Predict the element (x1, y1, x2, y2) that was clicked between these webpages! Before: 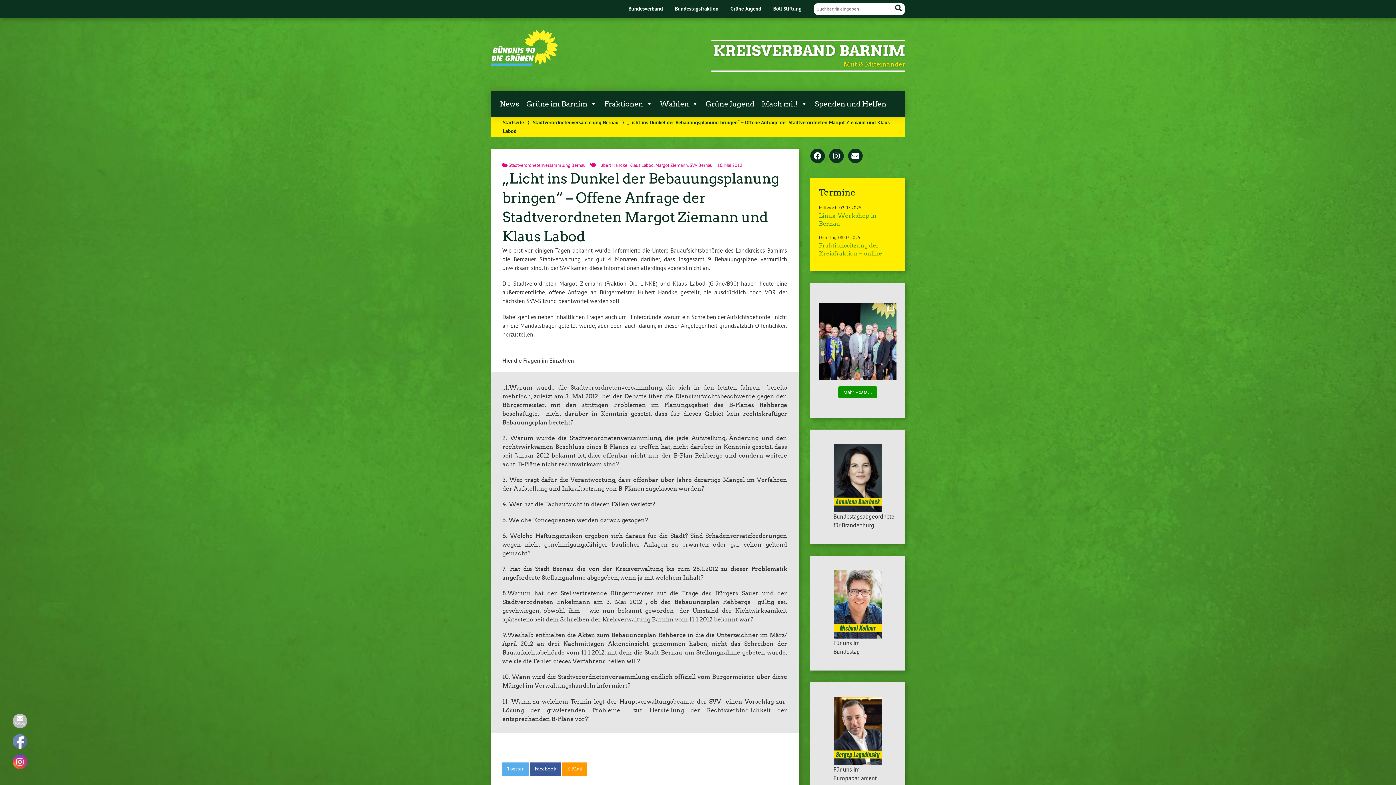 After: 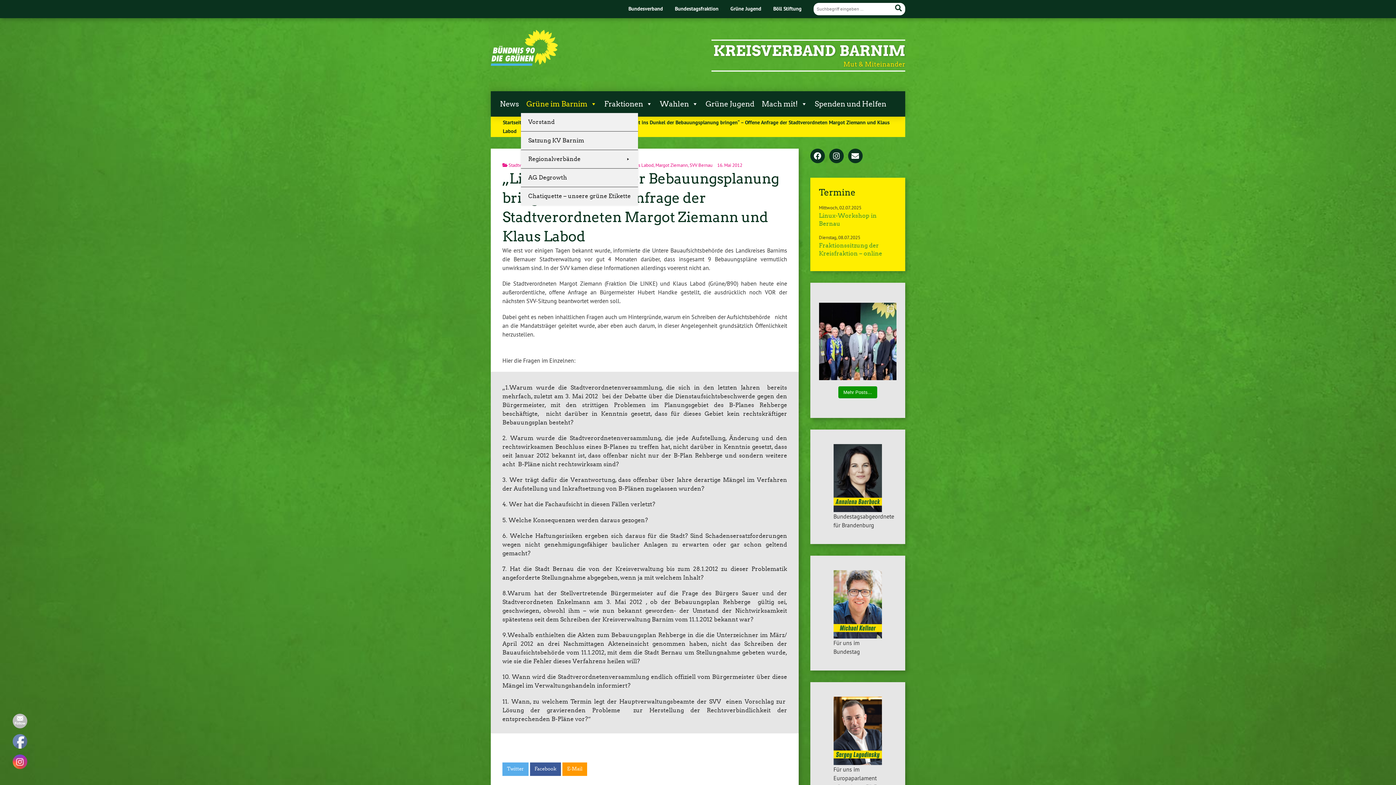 Action: bbox: (521, 94, 597, 112) label: Grüne im Barnim